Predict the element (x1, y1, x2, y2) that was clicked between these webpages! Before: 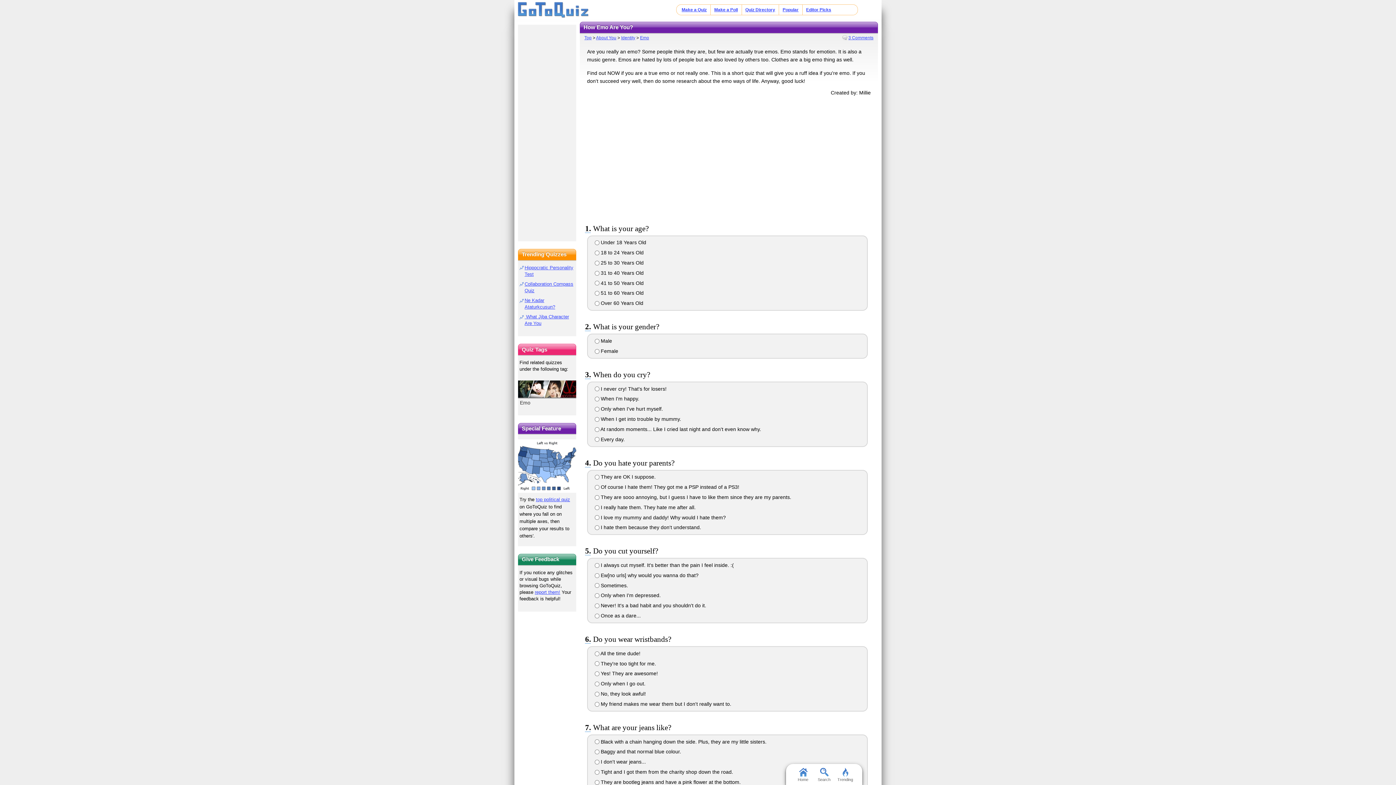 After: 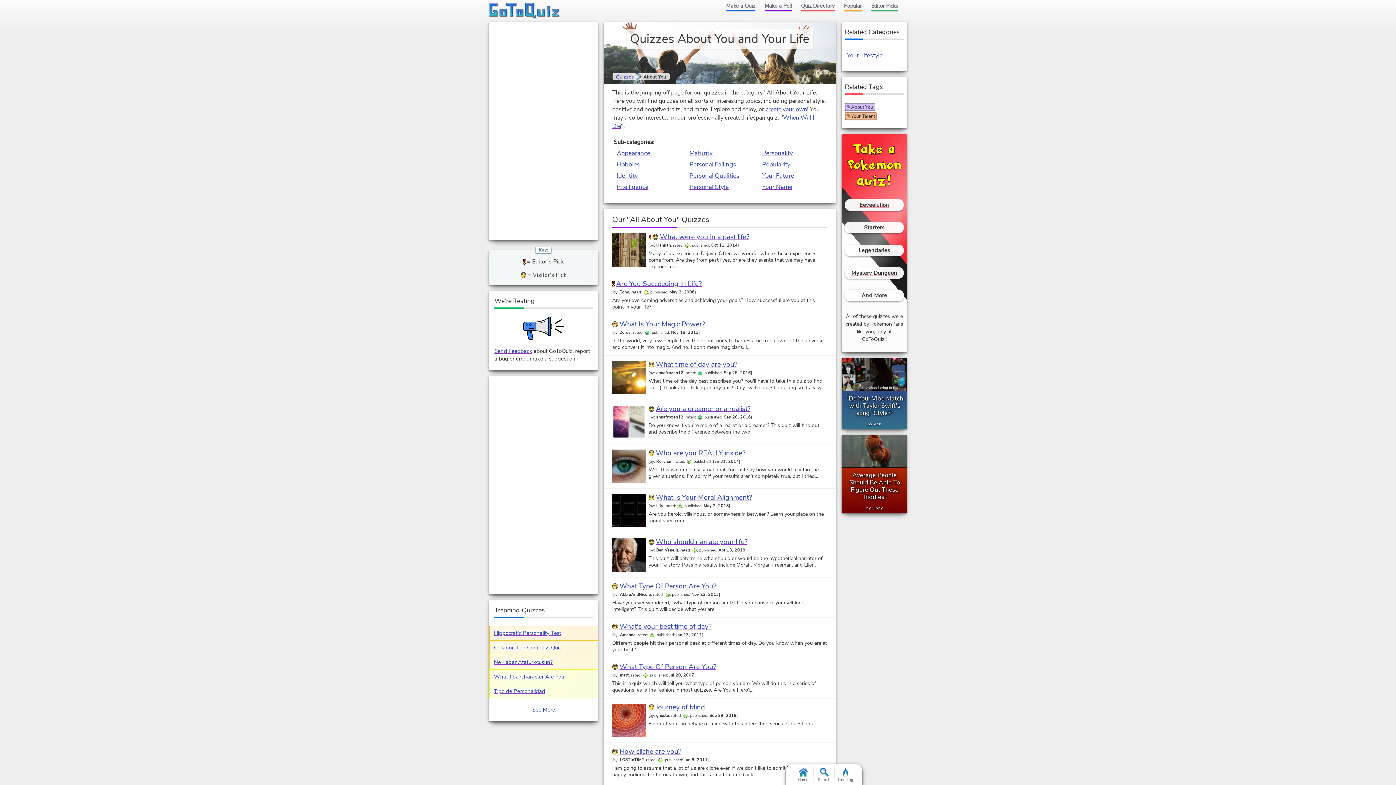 Action: label: About You bbox: (596, 35, 616, 40)